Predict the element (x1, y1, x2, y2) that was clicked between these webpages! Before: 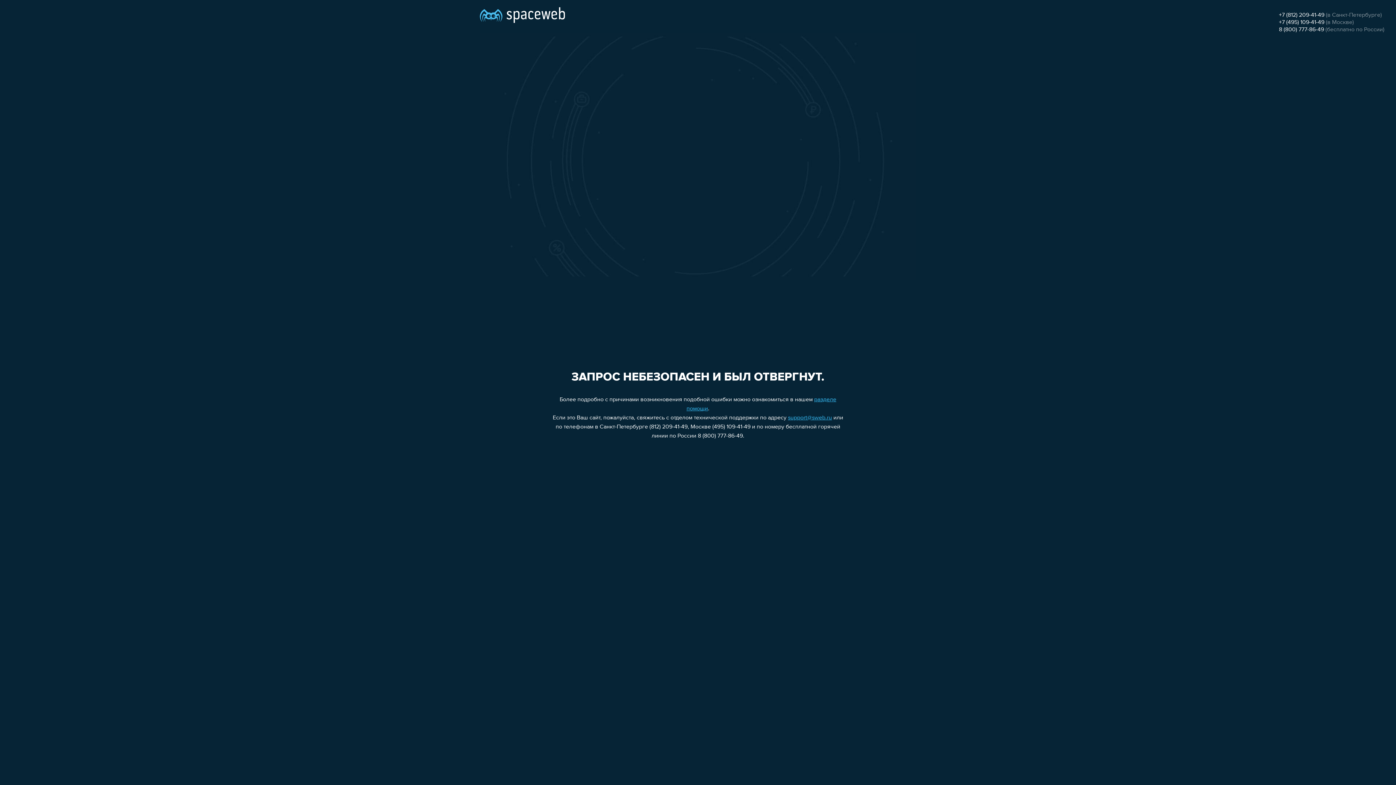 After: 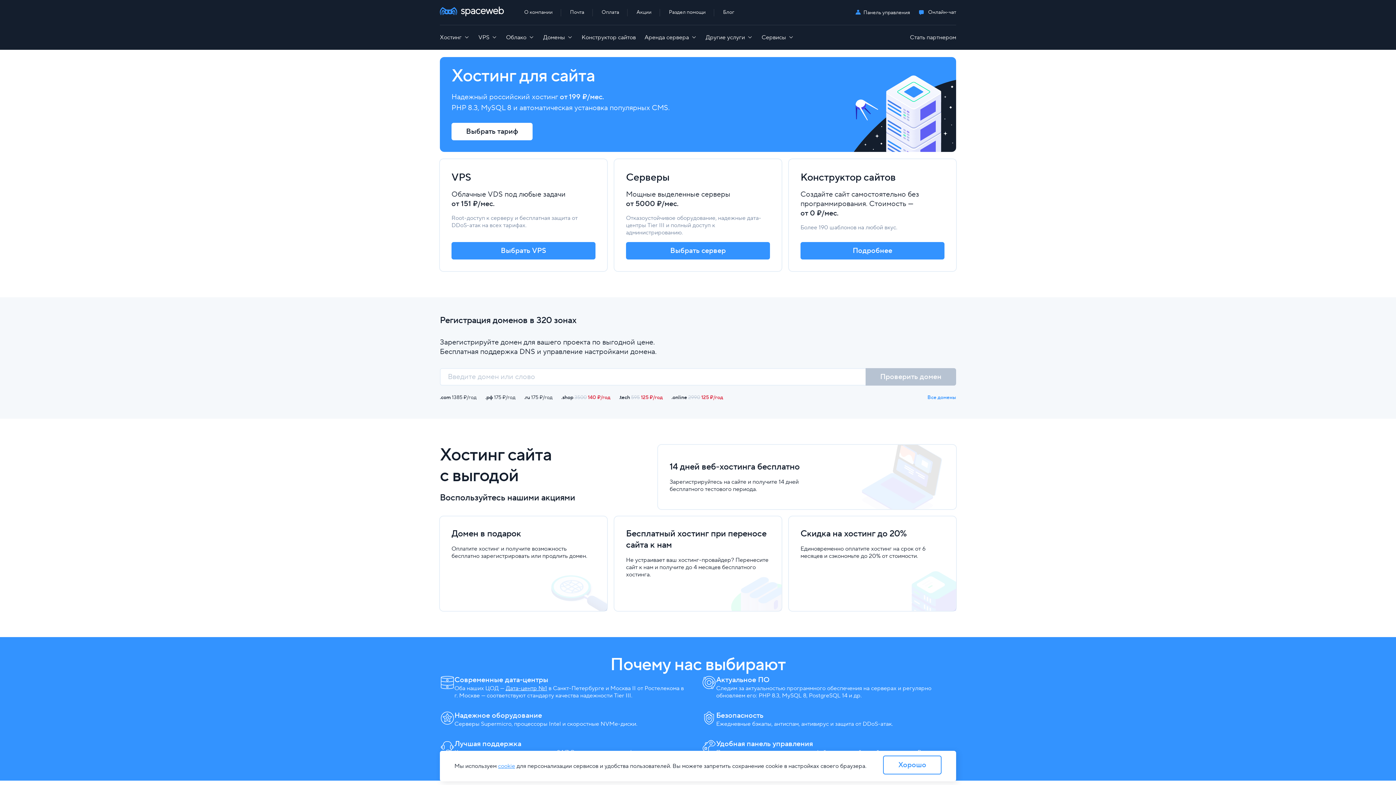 Action: bbox: (480, 0, 565, 25)